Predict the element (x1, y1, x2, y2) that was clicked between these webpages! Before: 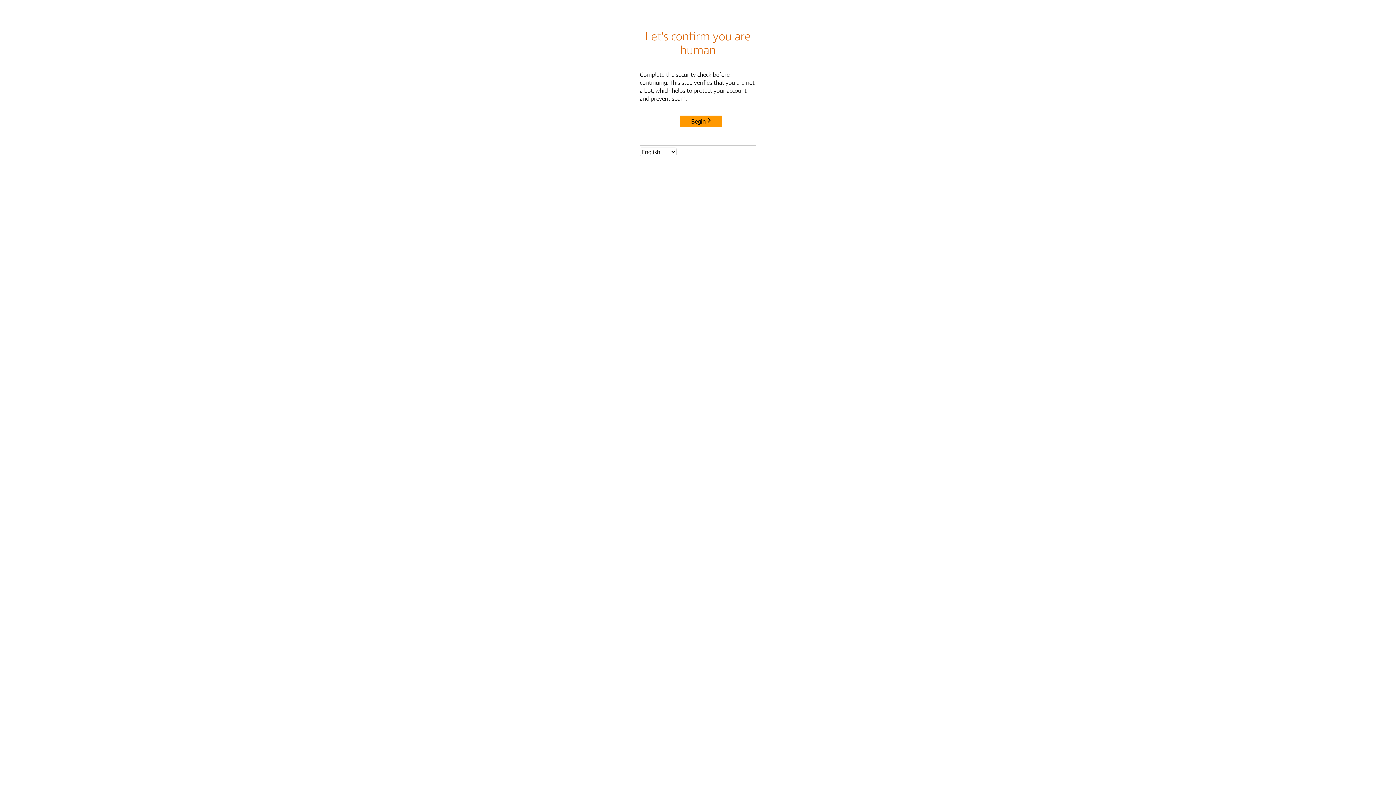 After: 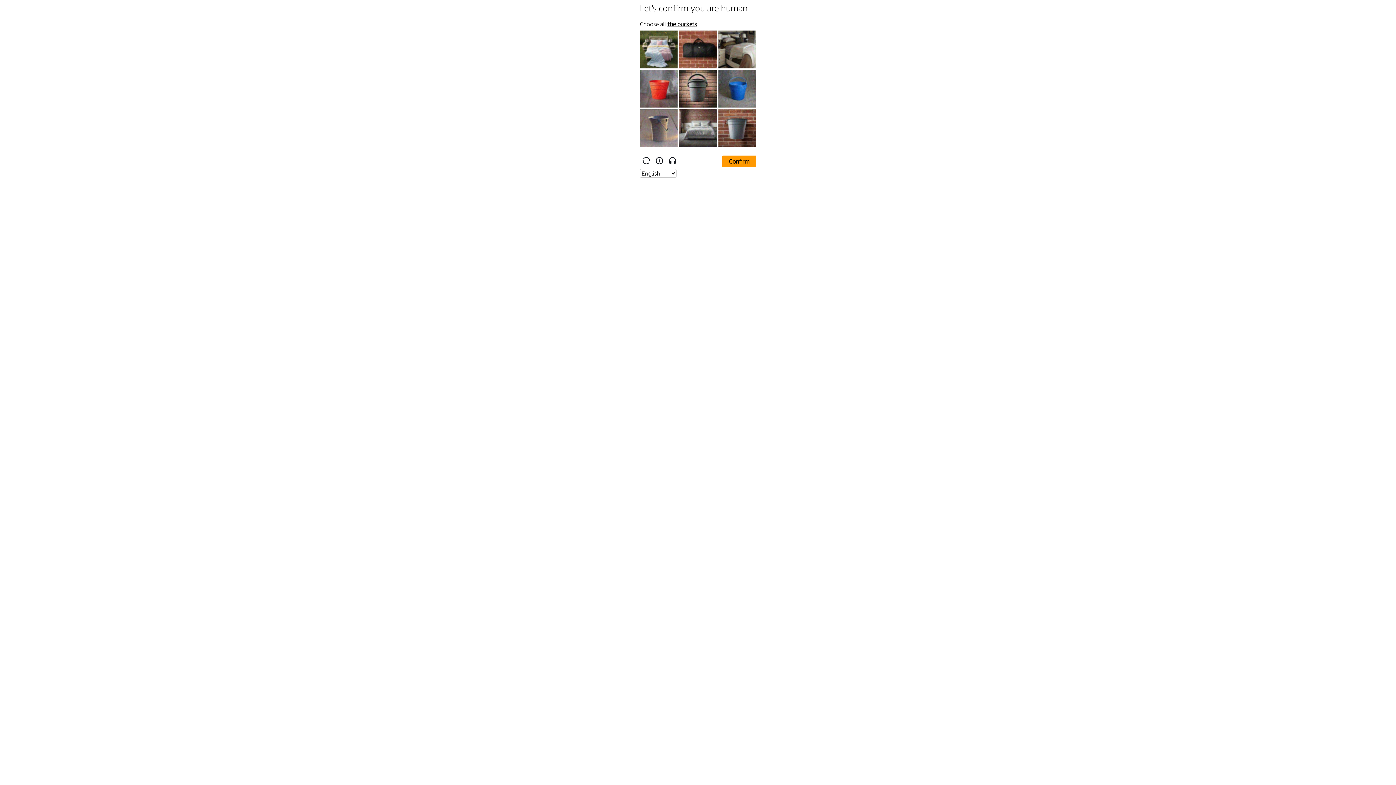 Action: bbox: (680, 115, 722, 127) label: Begin